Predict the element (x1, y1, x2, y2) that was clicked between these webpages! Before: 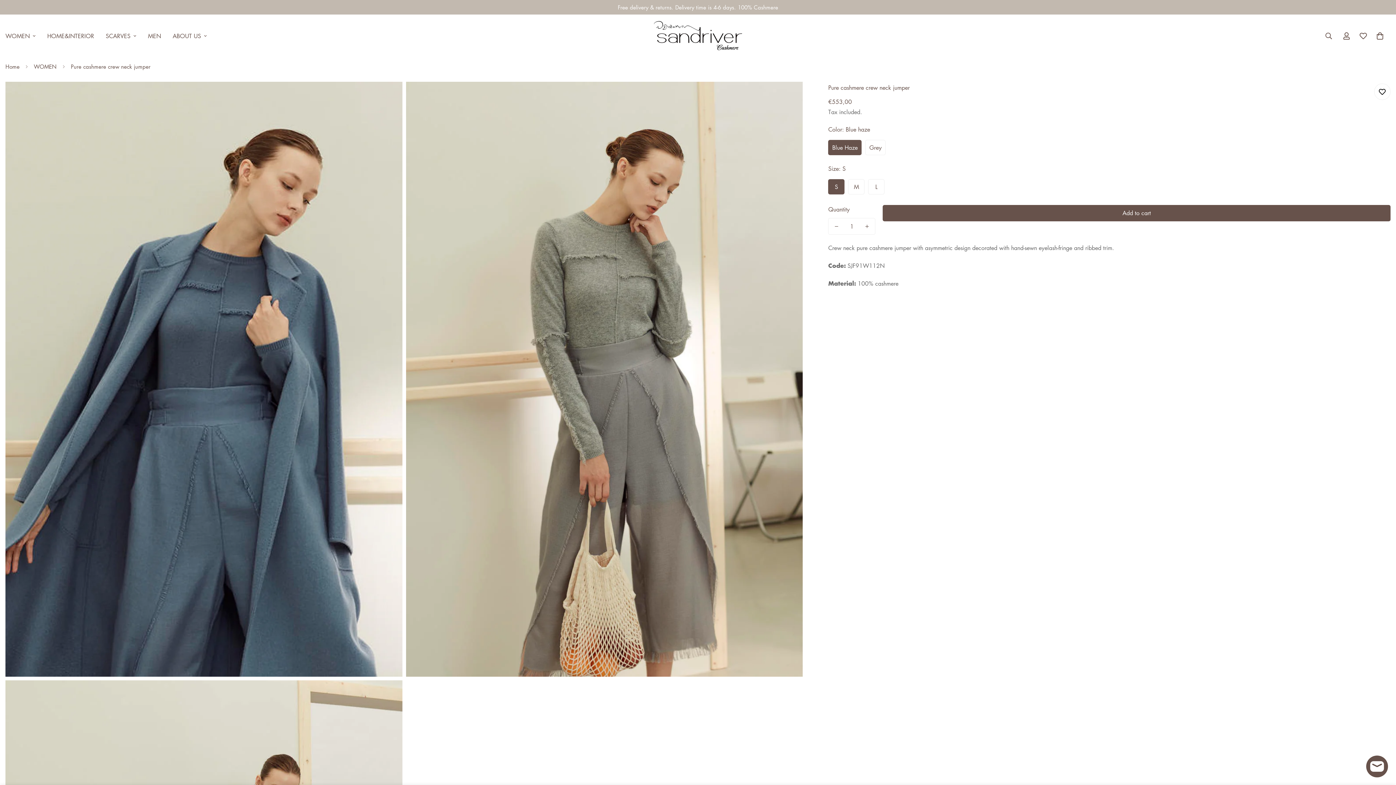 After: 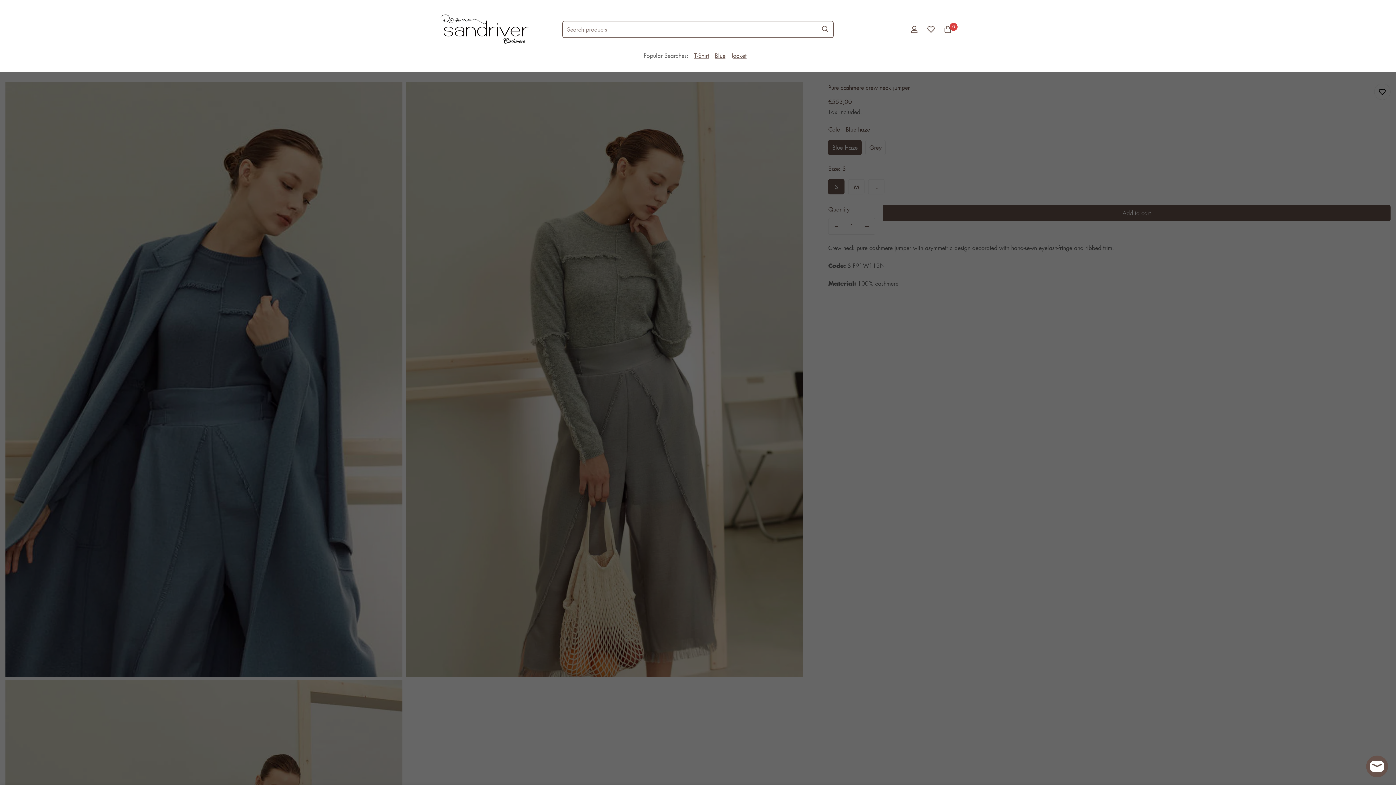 Action: bbox: (1319, 27, 1338, 43) label: Search